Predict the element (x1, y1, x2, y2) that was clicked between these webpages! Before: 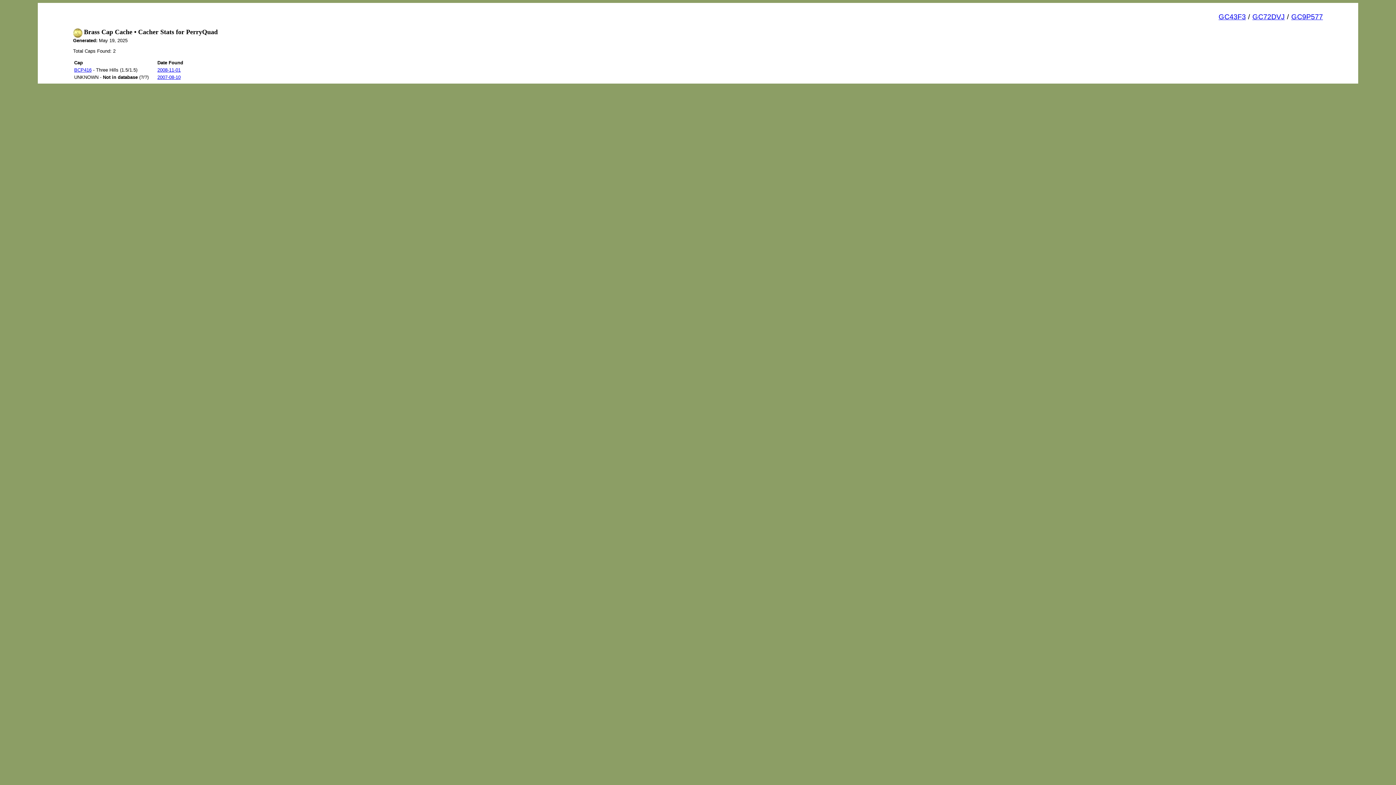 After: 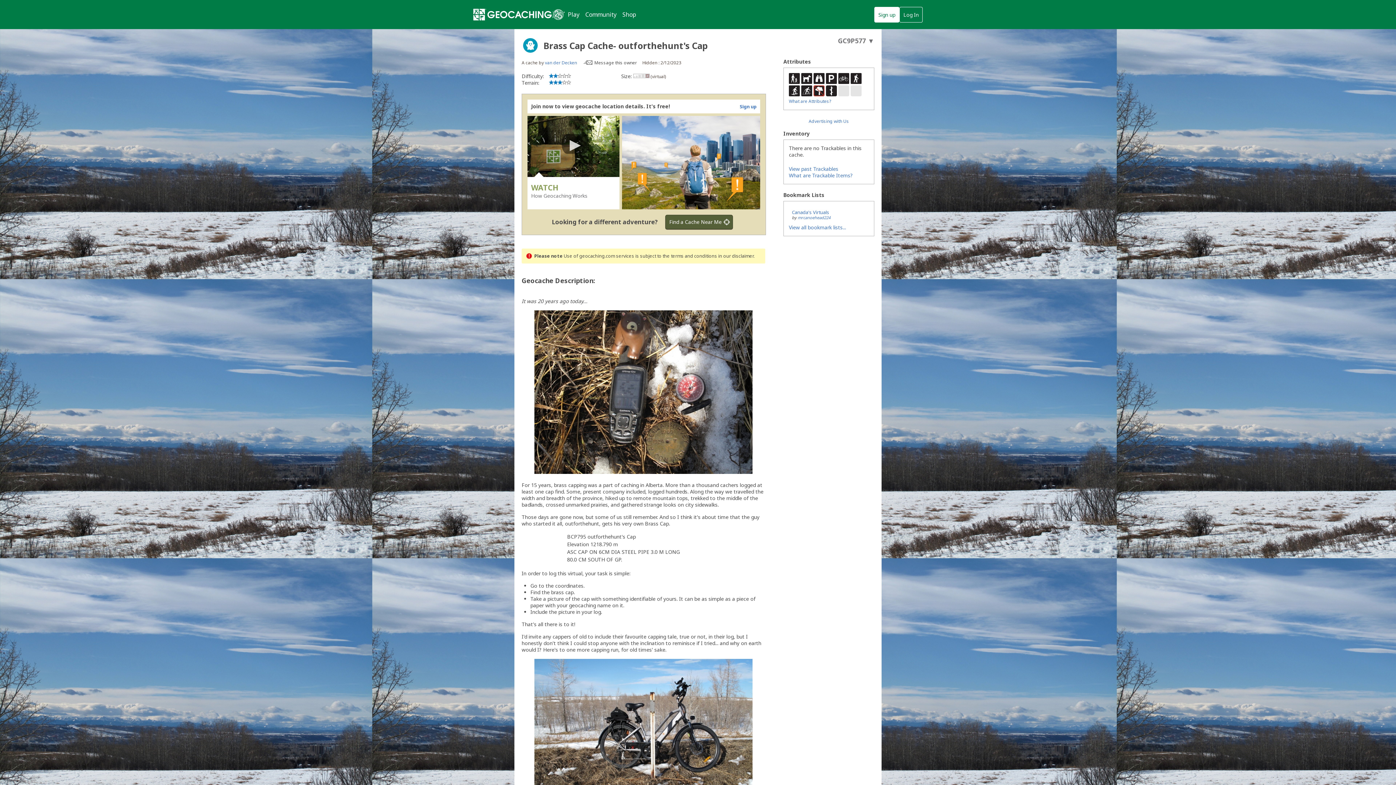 Action: label: GC9P577 bbox: (1291, 12, 1323, 20)